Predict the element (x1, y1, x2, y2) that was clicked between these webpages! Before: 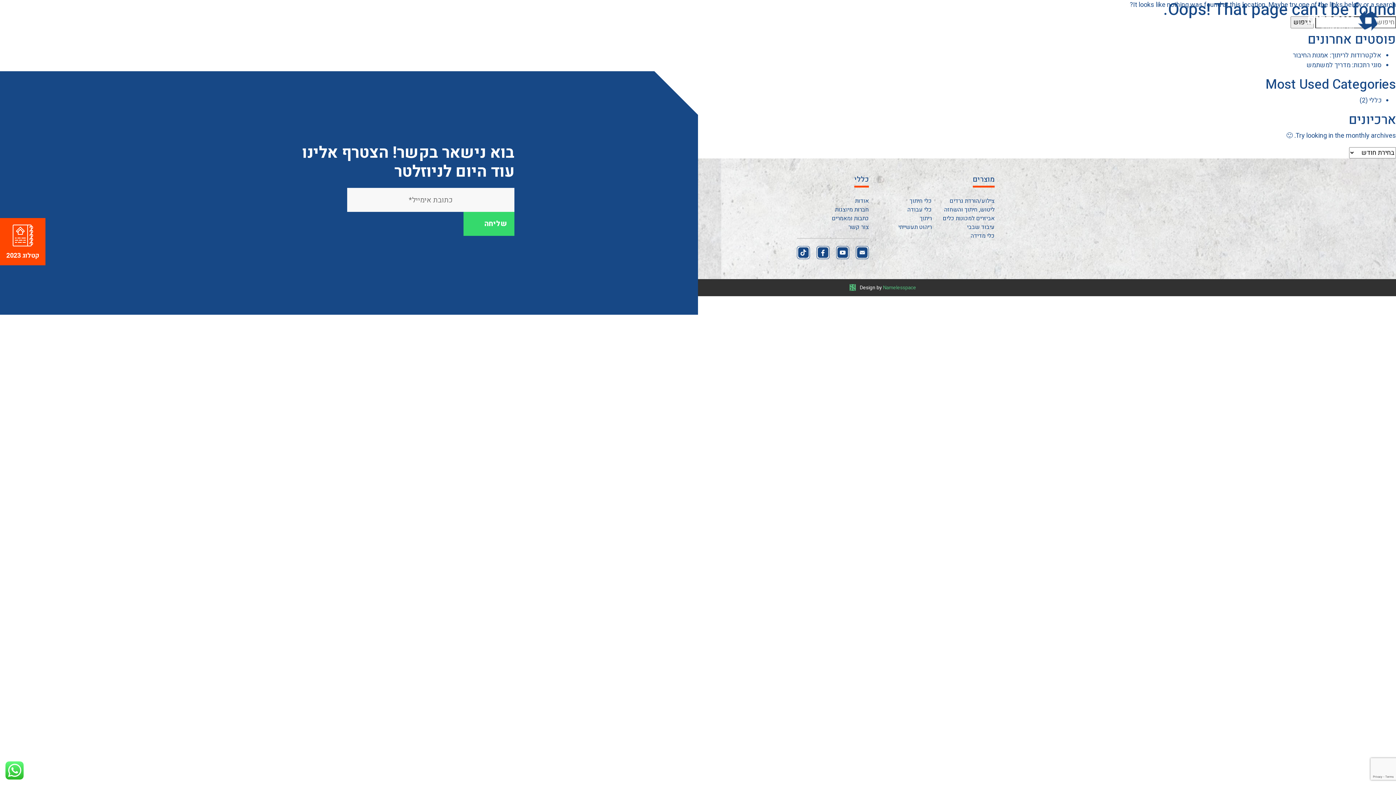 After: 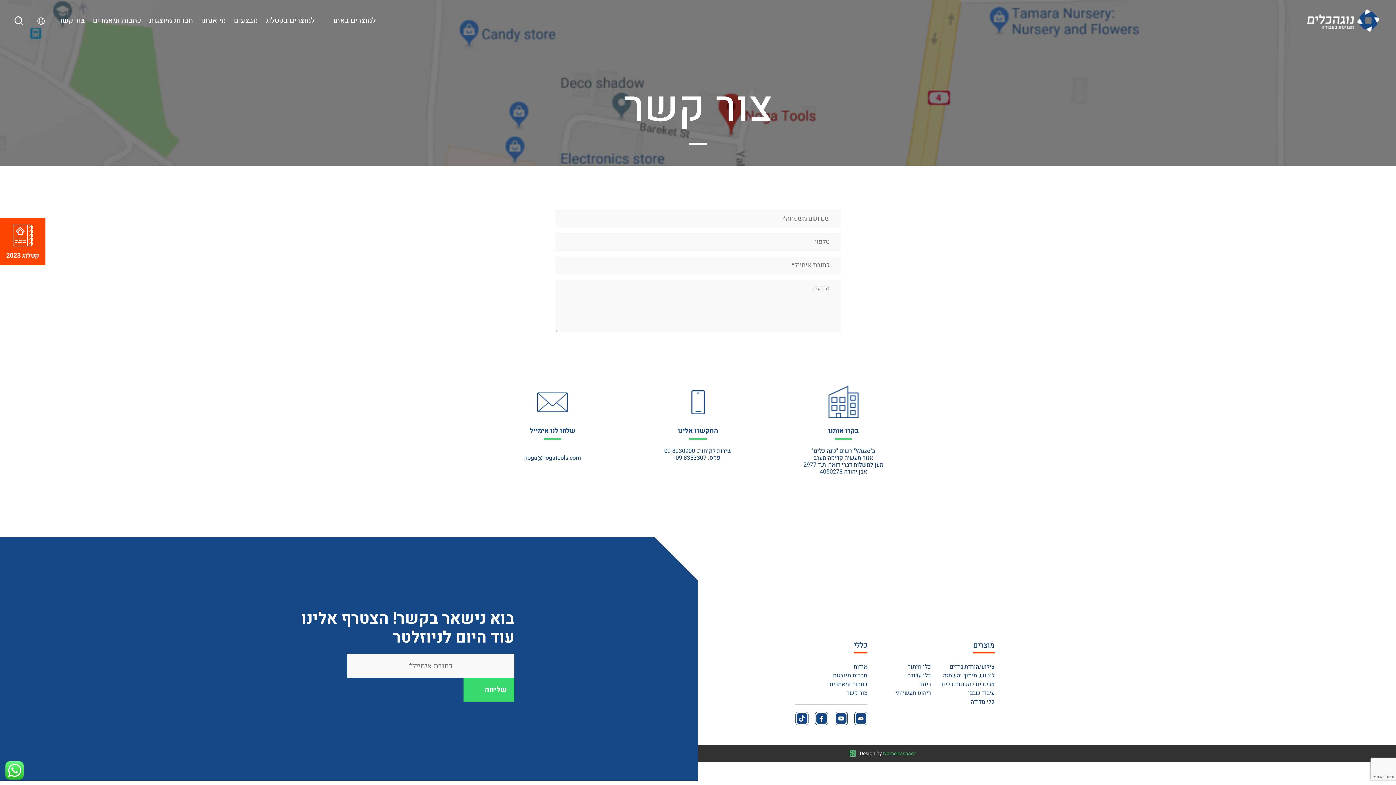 Action: bbox: (848, 222, 869, 231) label: צור קשר